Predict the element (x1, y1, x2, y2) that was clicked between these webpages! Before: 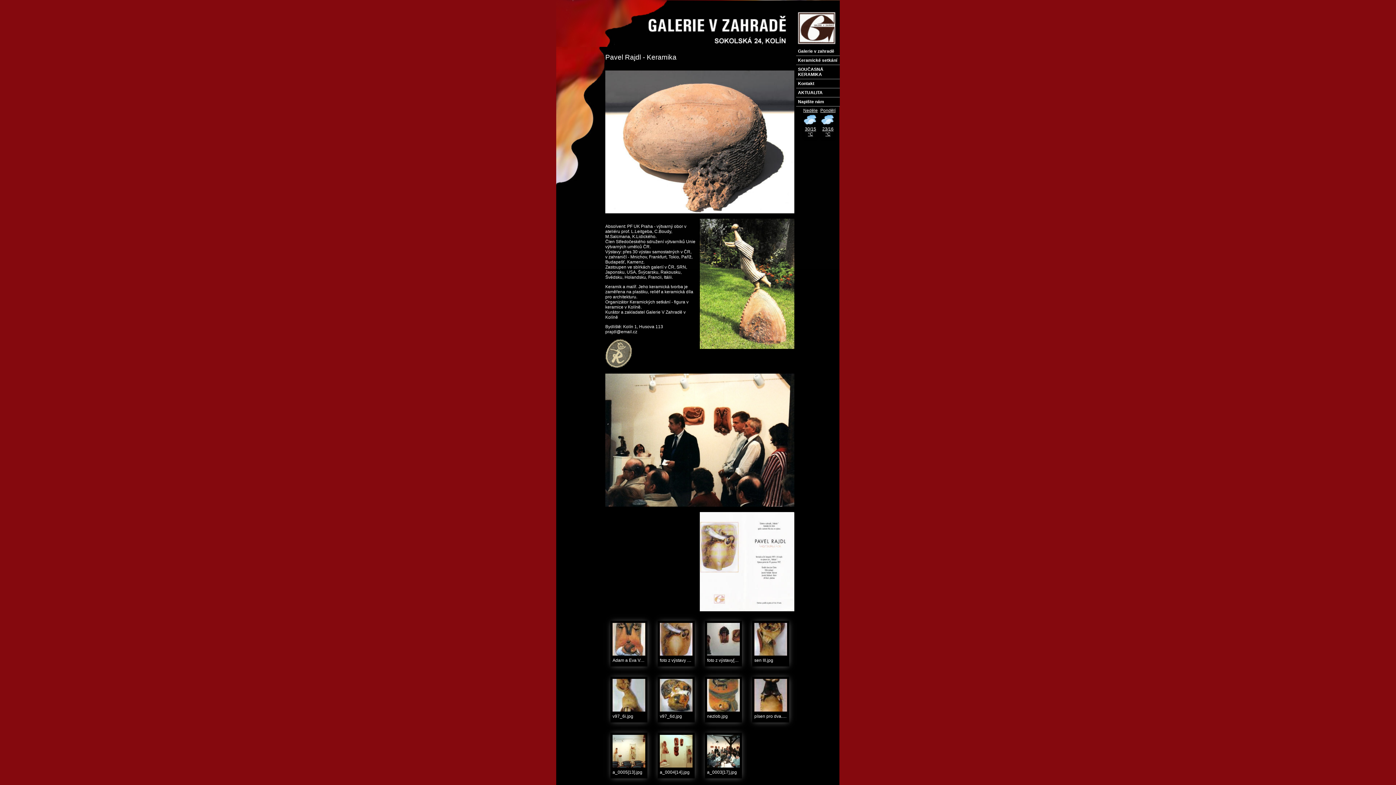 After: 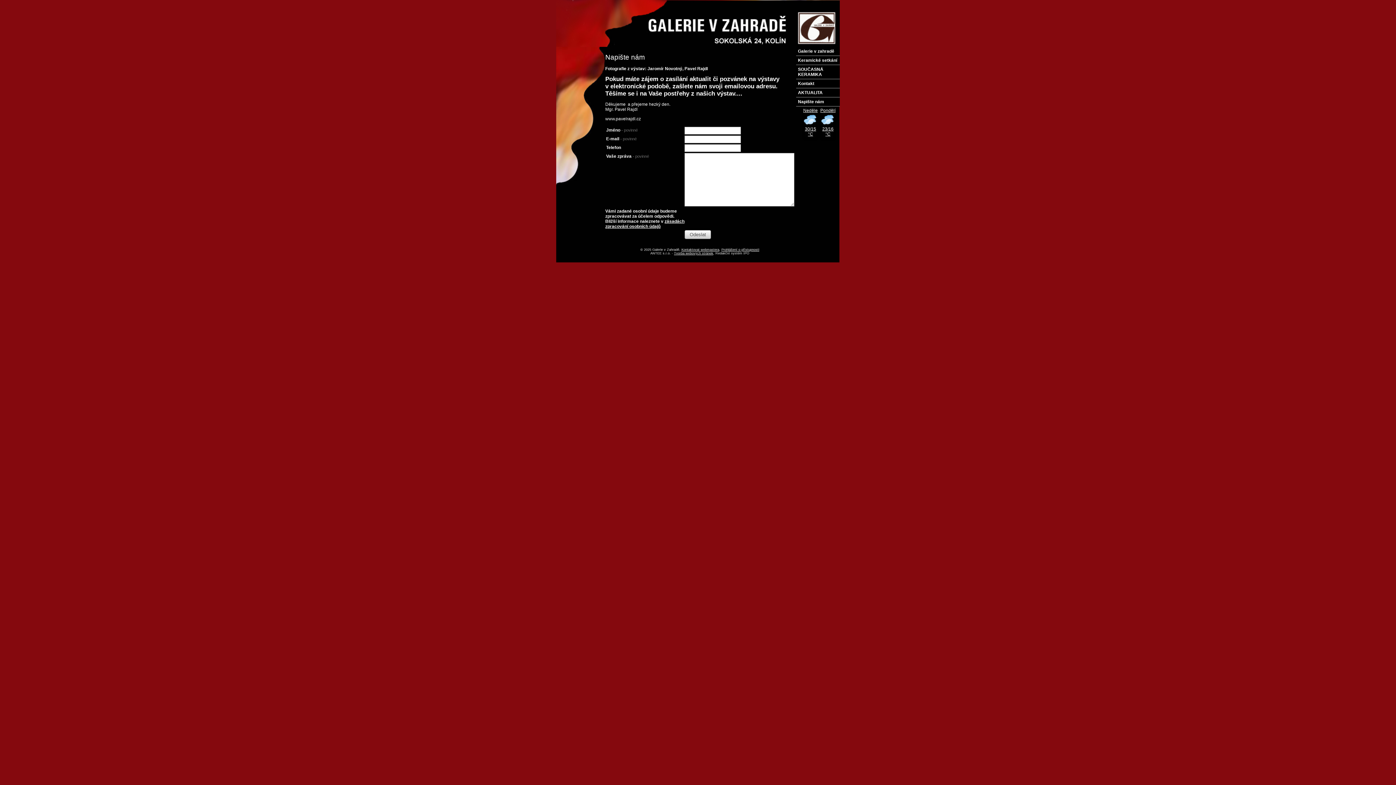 Action: bbox: (796, 97, 840, 106) label: Napište nám